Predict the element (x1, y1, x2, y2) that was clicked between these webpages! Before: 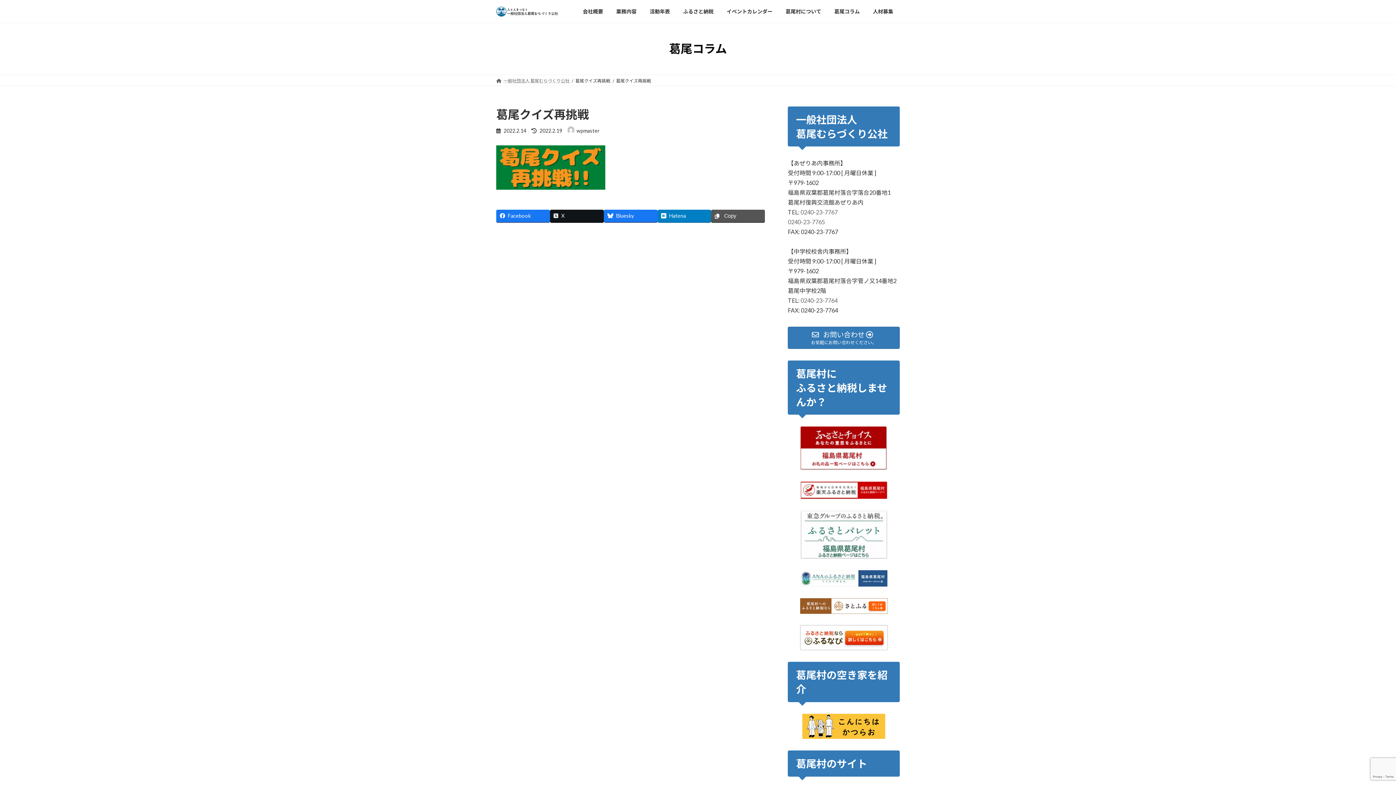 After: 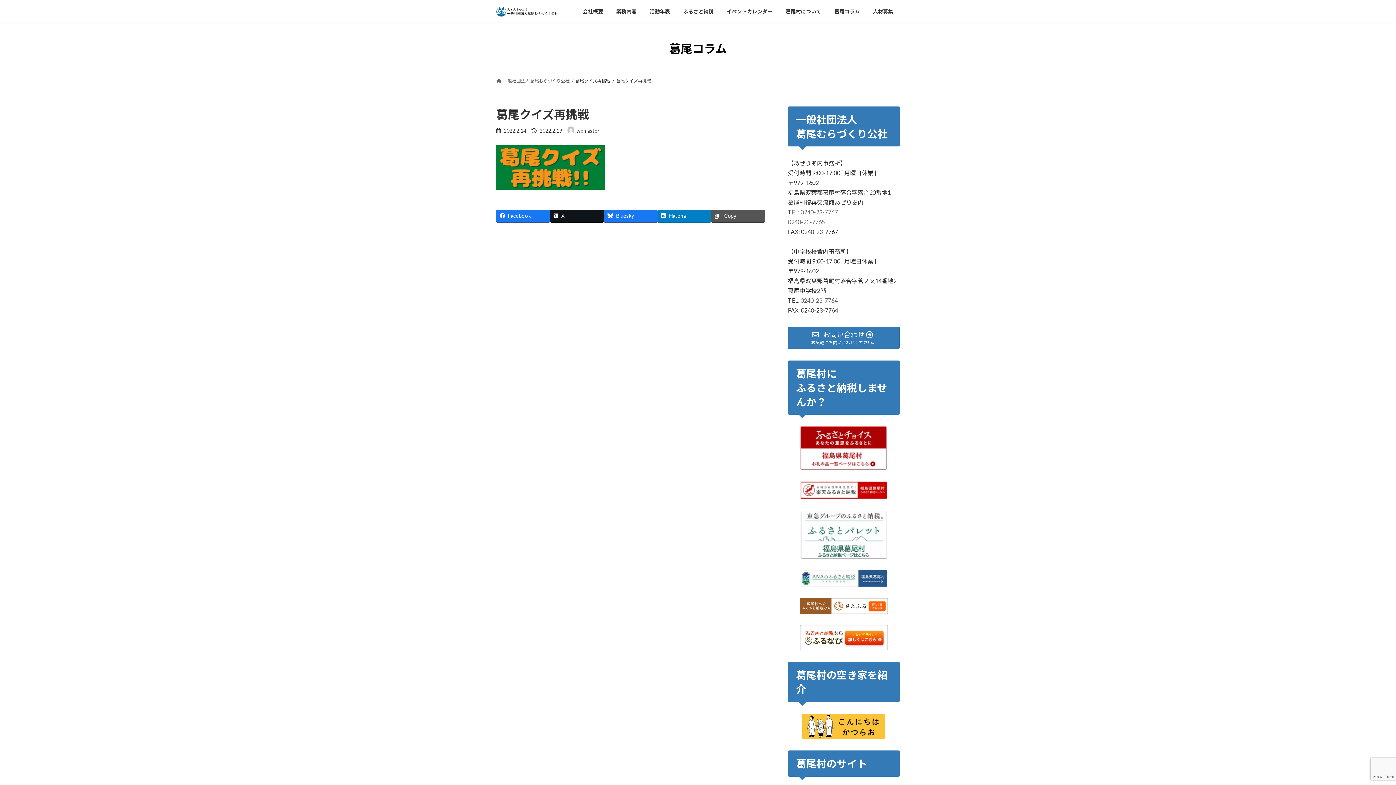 Action: bbox: (800, 625, 887, 650)